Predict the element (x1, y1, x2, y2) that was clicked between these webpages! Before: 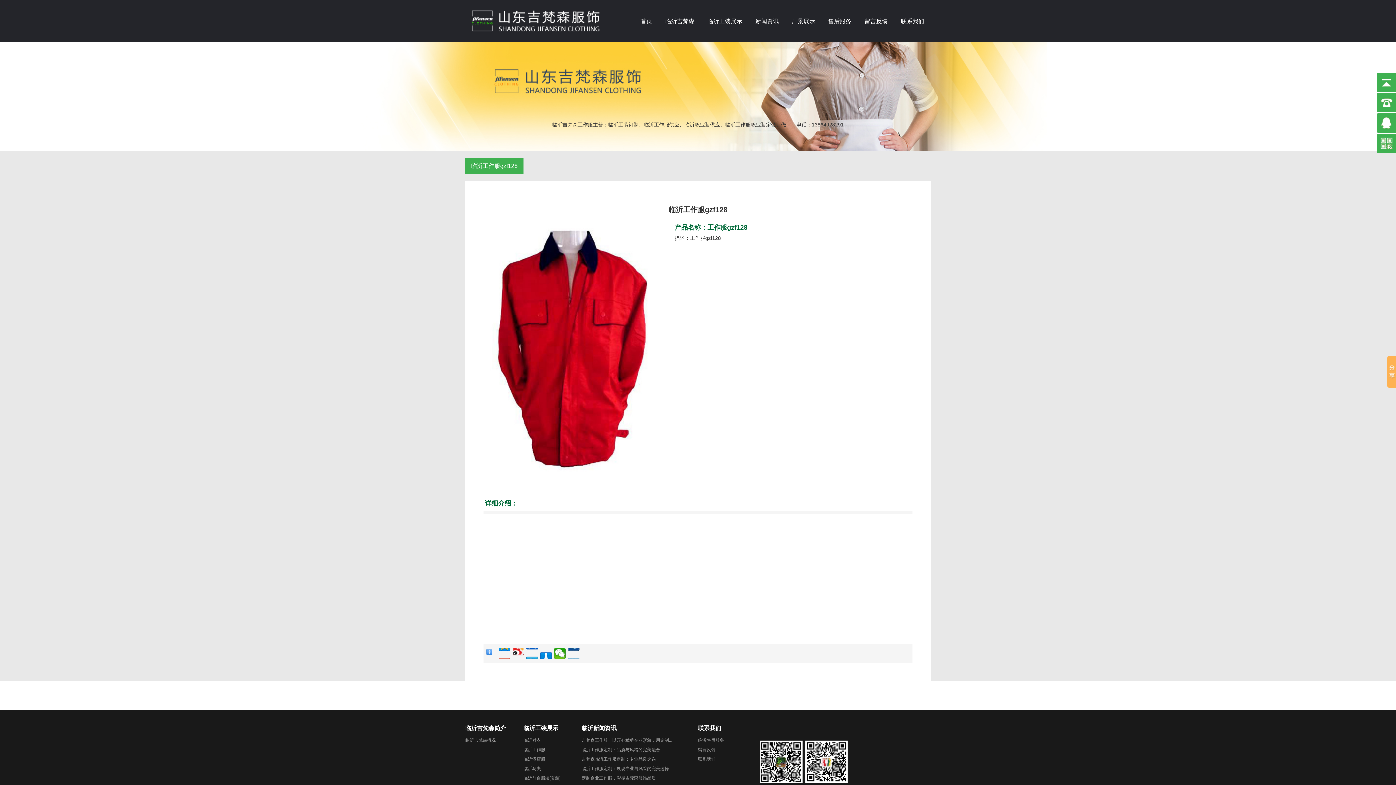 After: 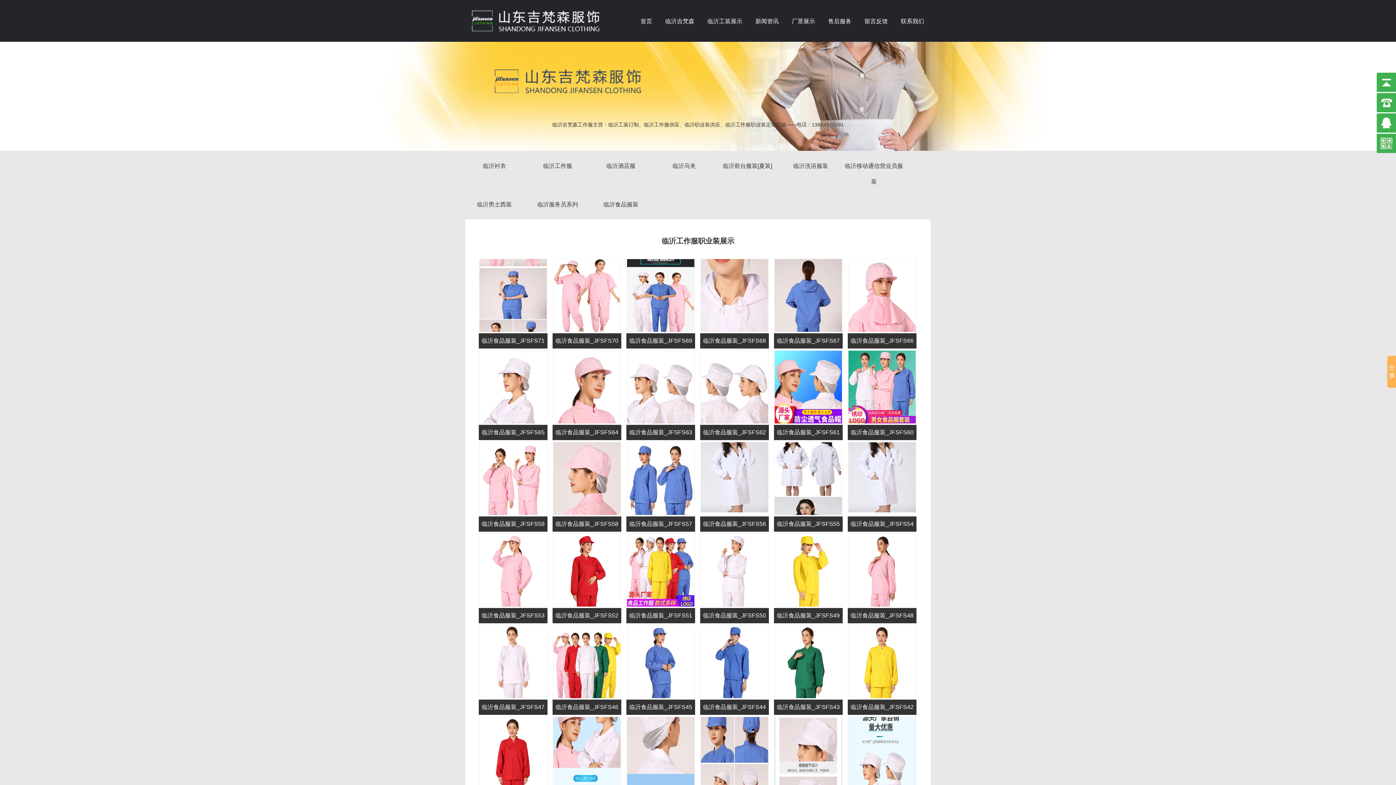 Action: bbox: (701, 14, 749, 28) label: 临沂工装展示